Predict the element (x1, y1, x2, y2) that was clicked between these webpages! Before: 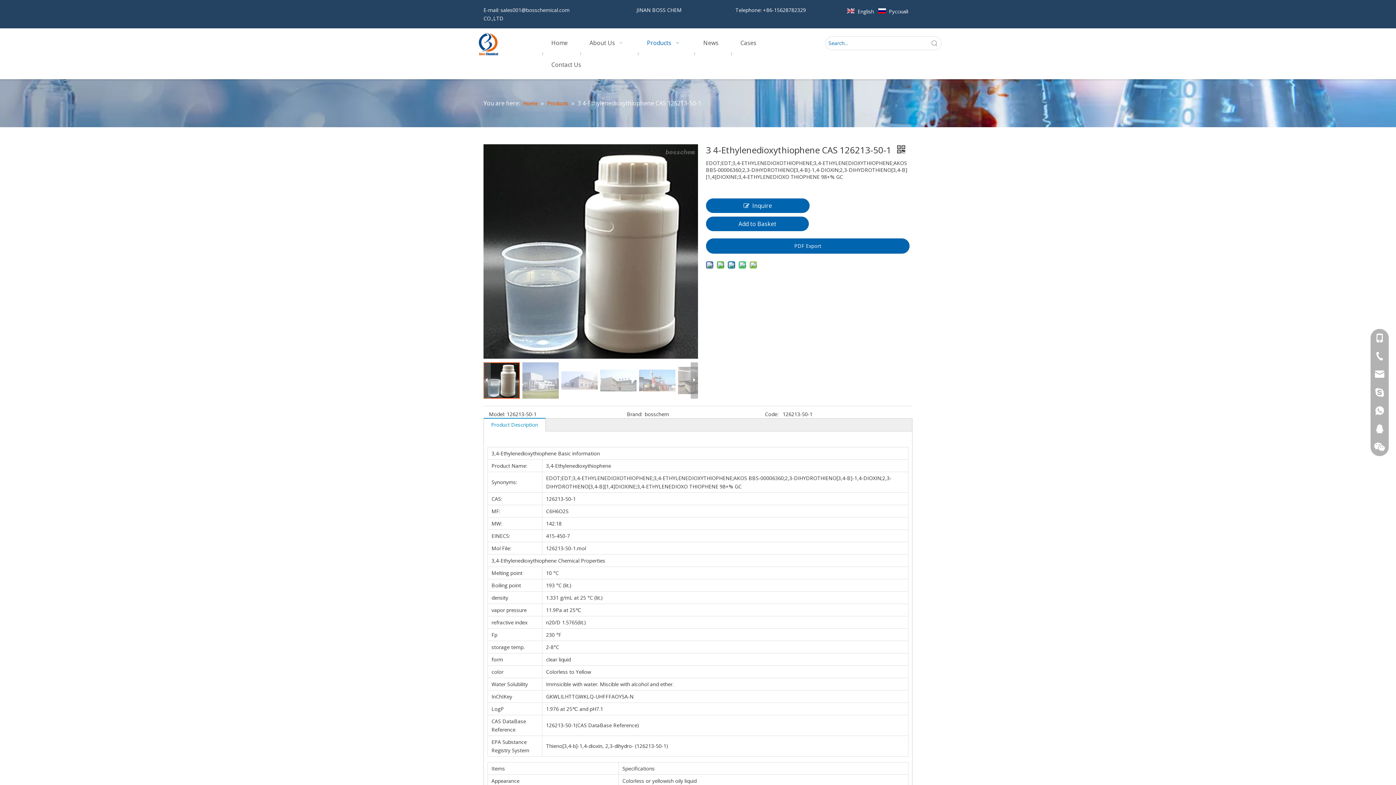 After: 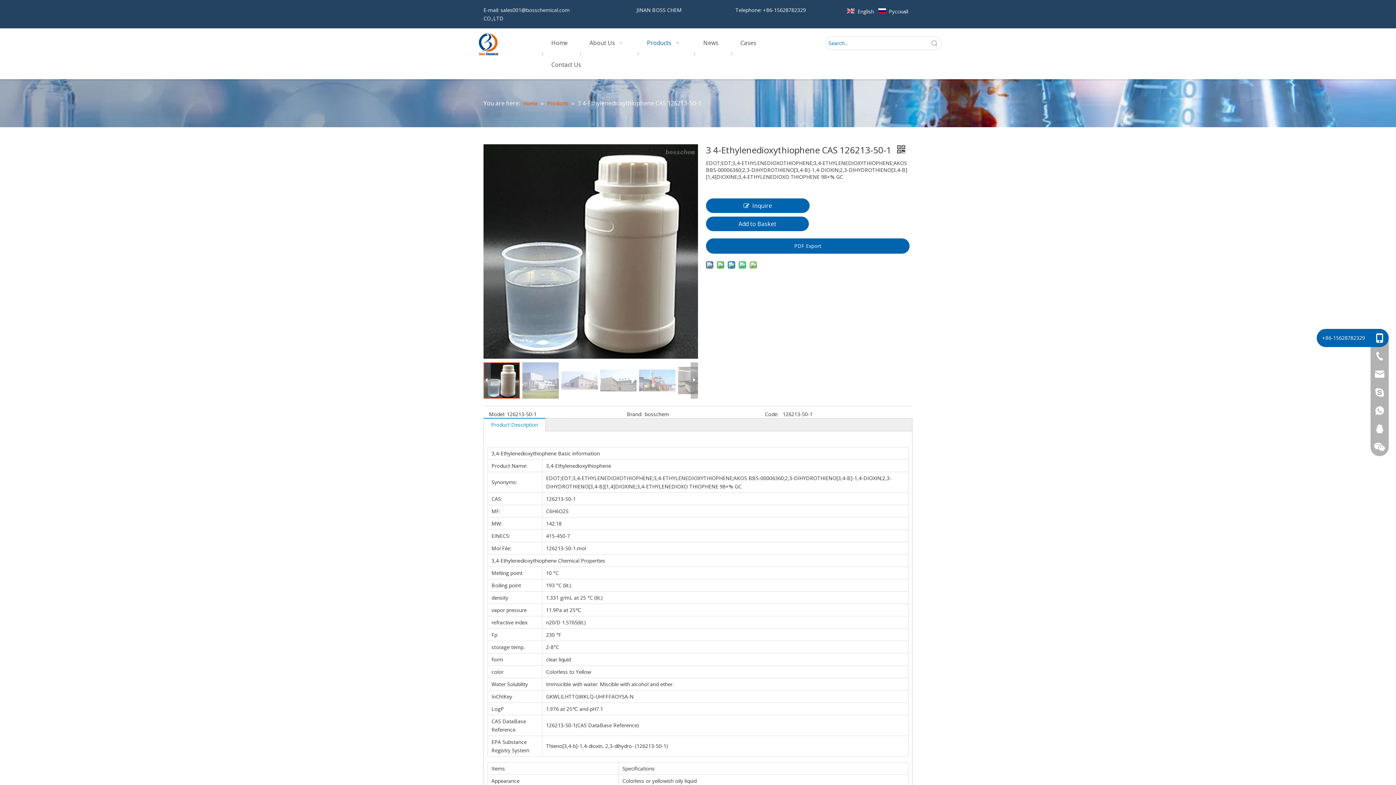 Action: bbox: (1370, 329, 1389, 347)